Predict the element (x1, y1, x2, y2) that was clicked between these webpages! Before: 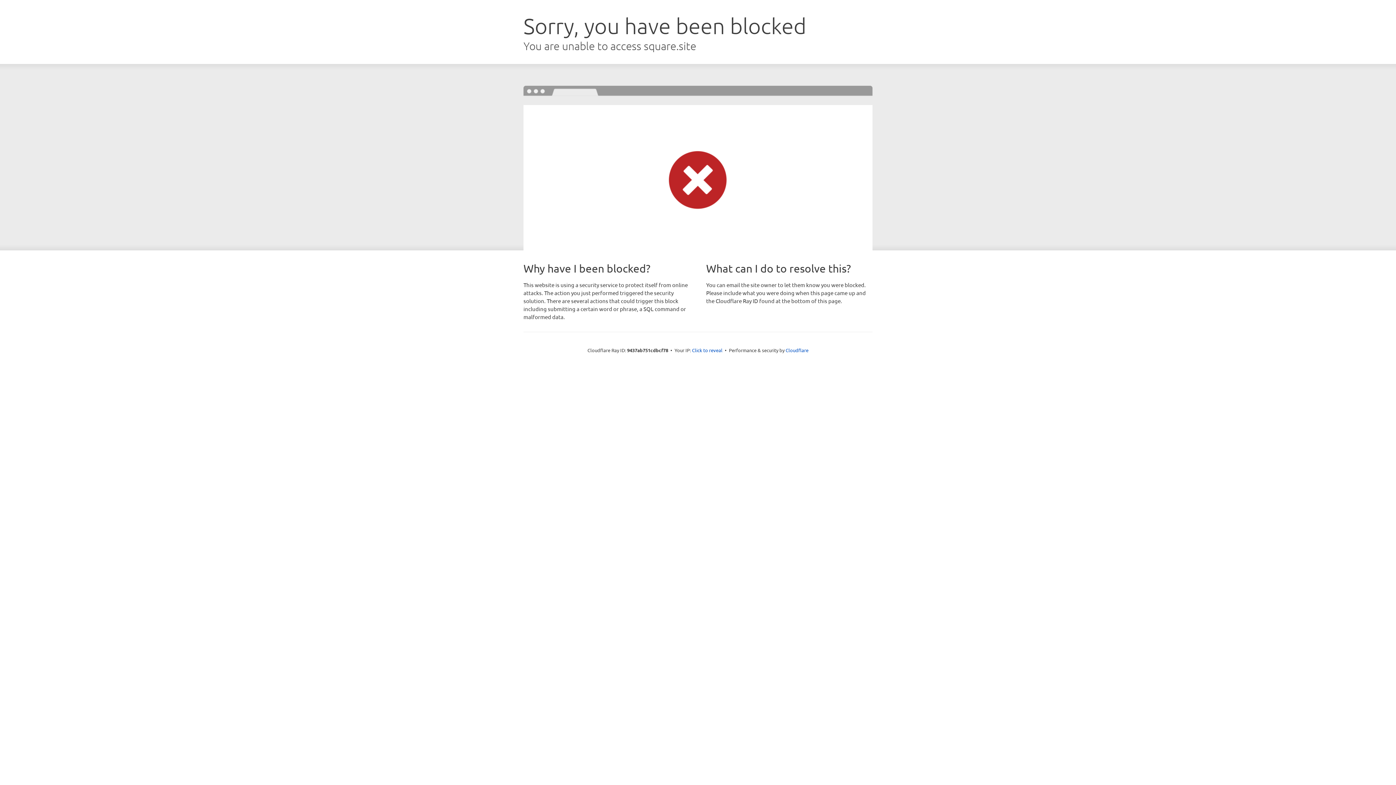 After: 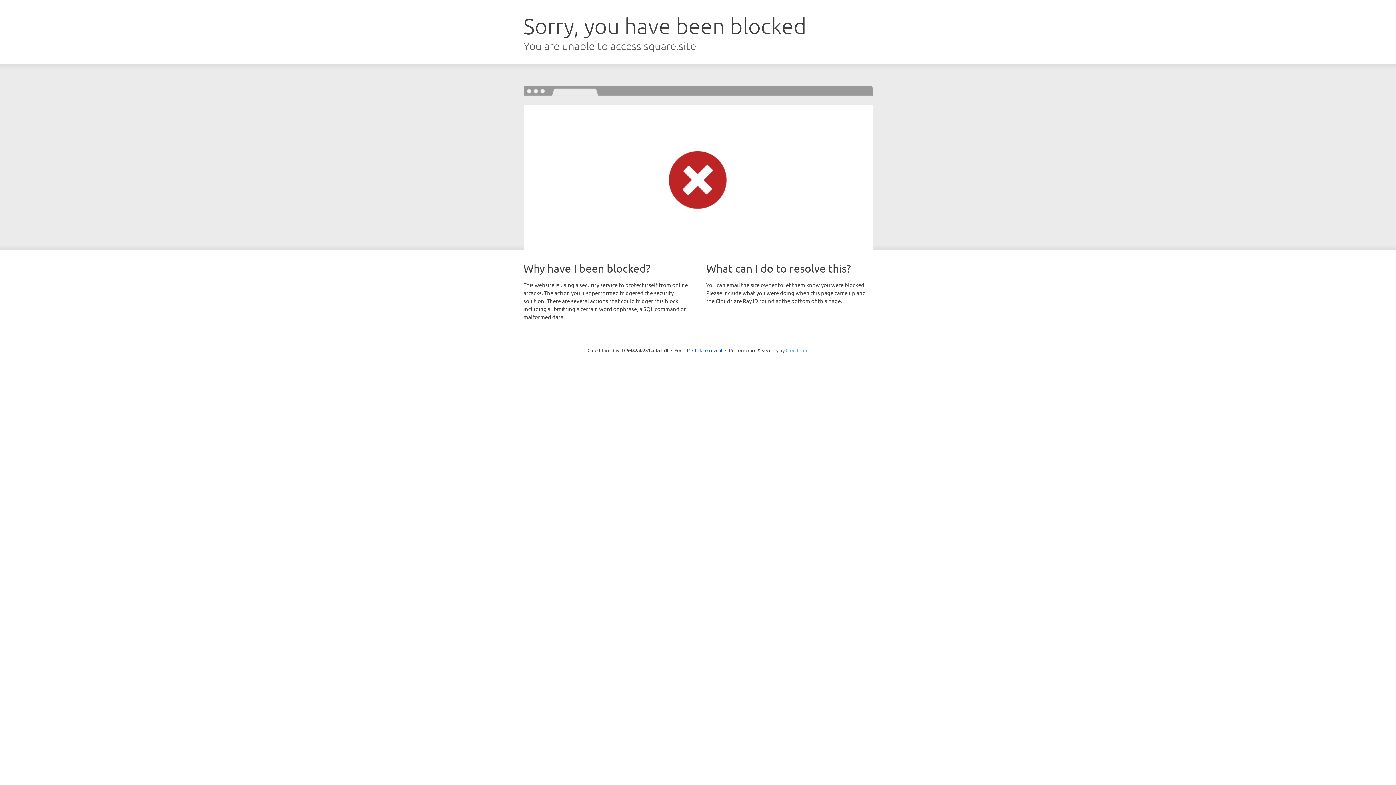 Action: bbox: (785, 347, 808, 353) label: Cloudflare